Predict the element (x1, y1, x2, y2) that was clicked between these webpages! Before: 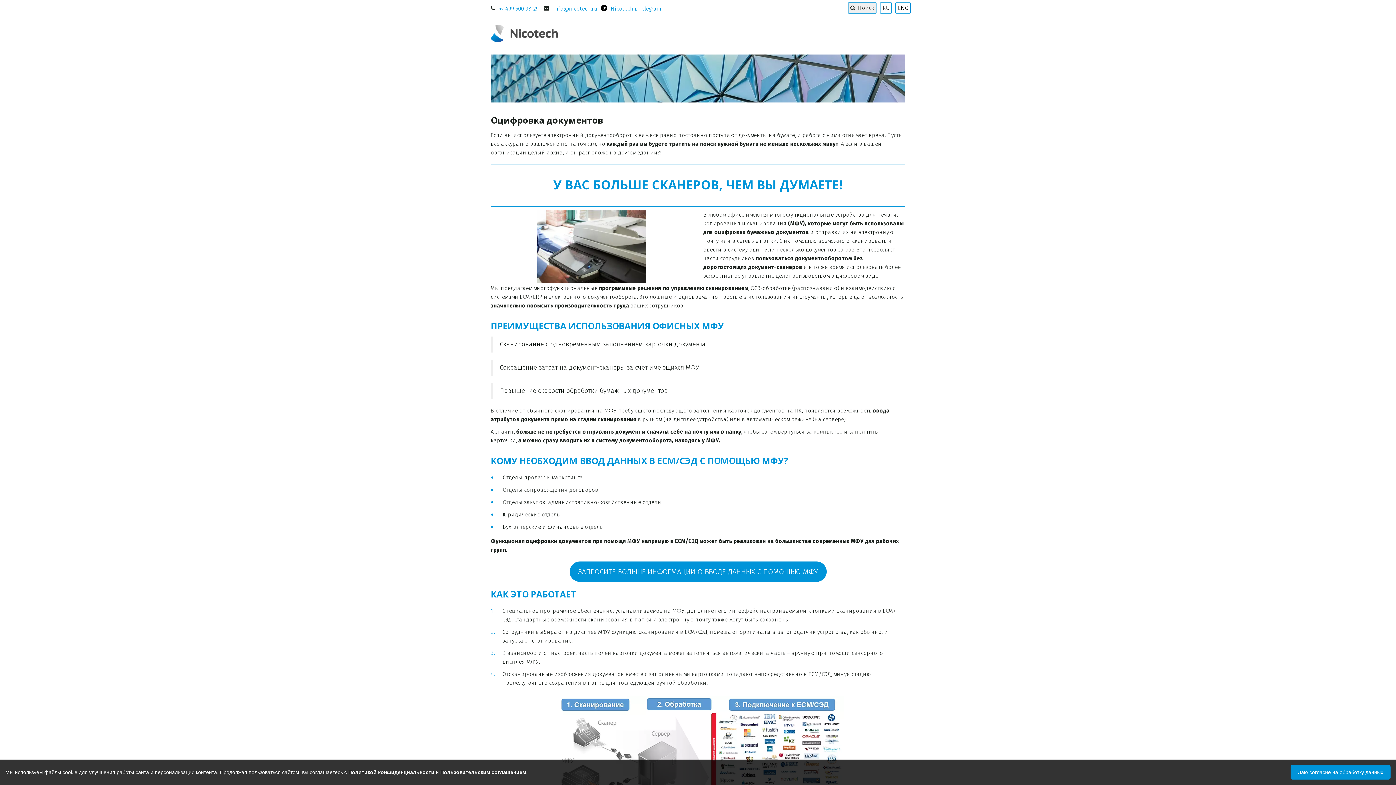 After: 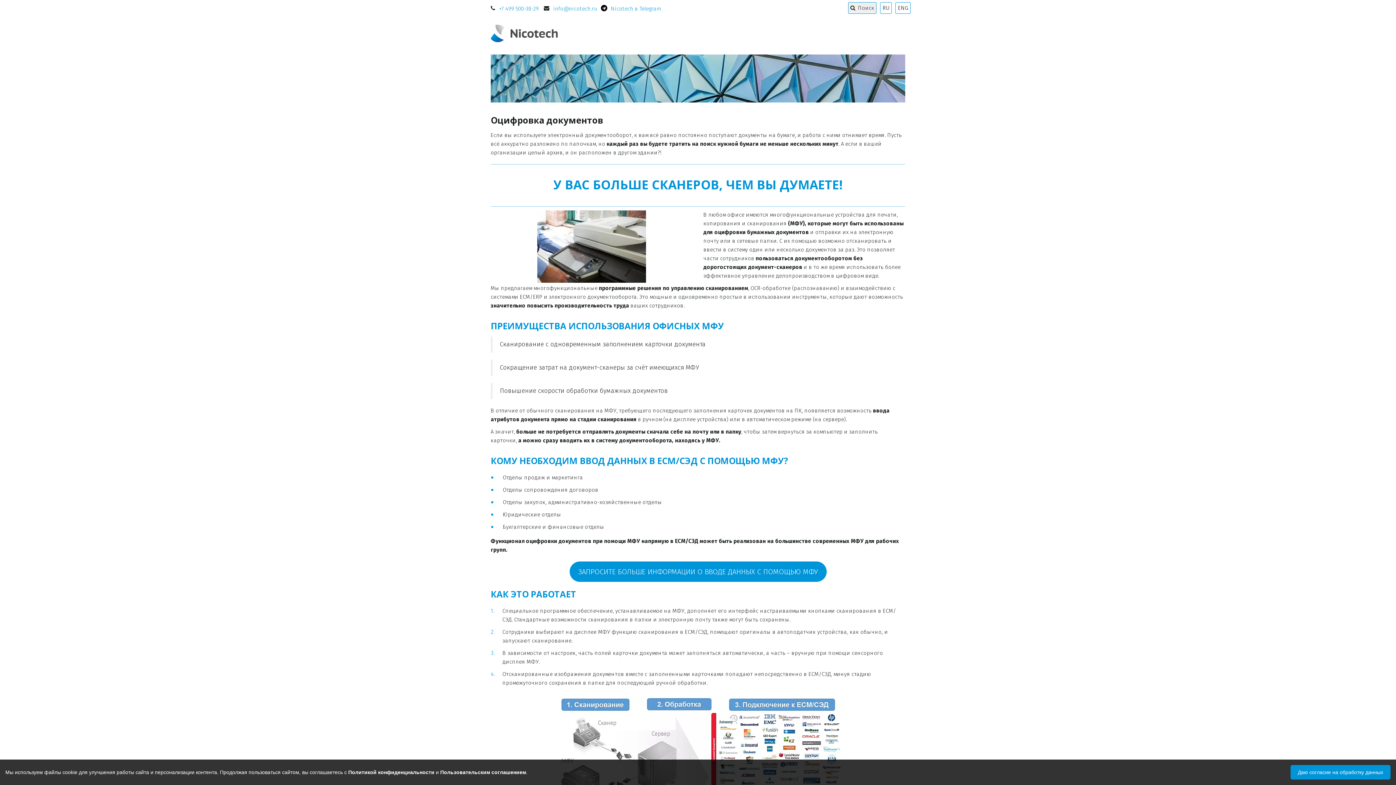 Action: bbox: (656, 28, 721, 38) label: Решения для печати